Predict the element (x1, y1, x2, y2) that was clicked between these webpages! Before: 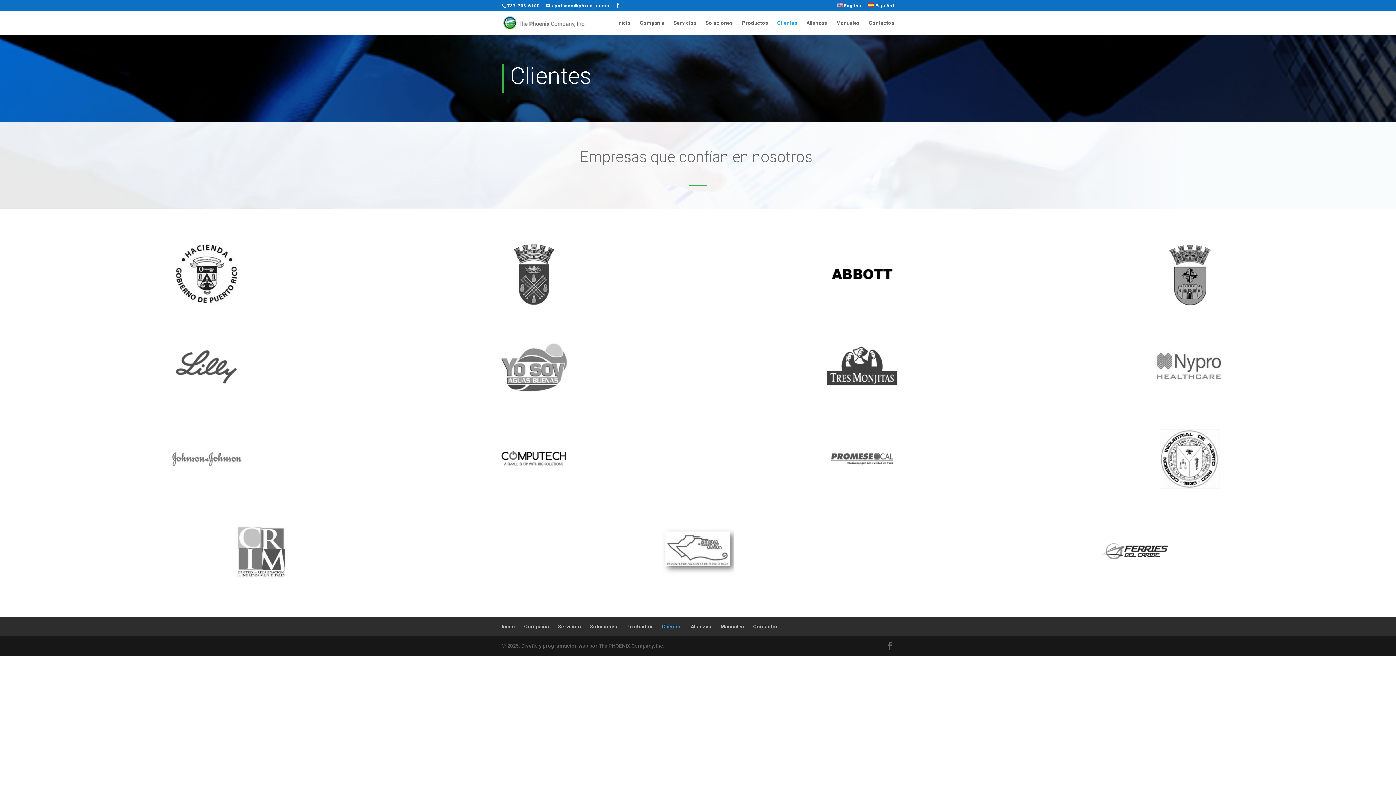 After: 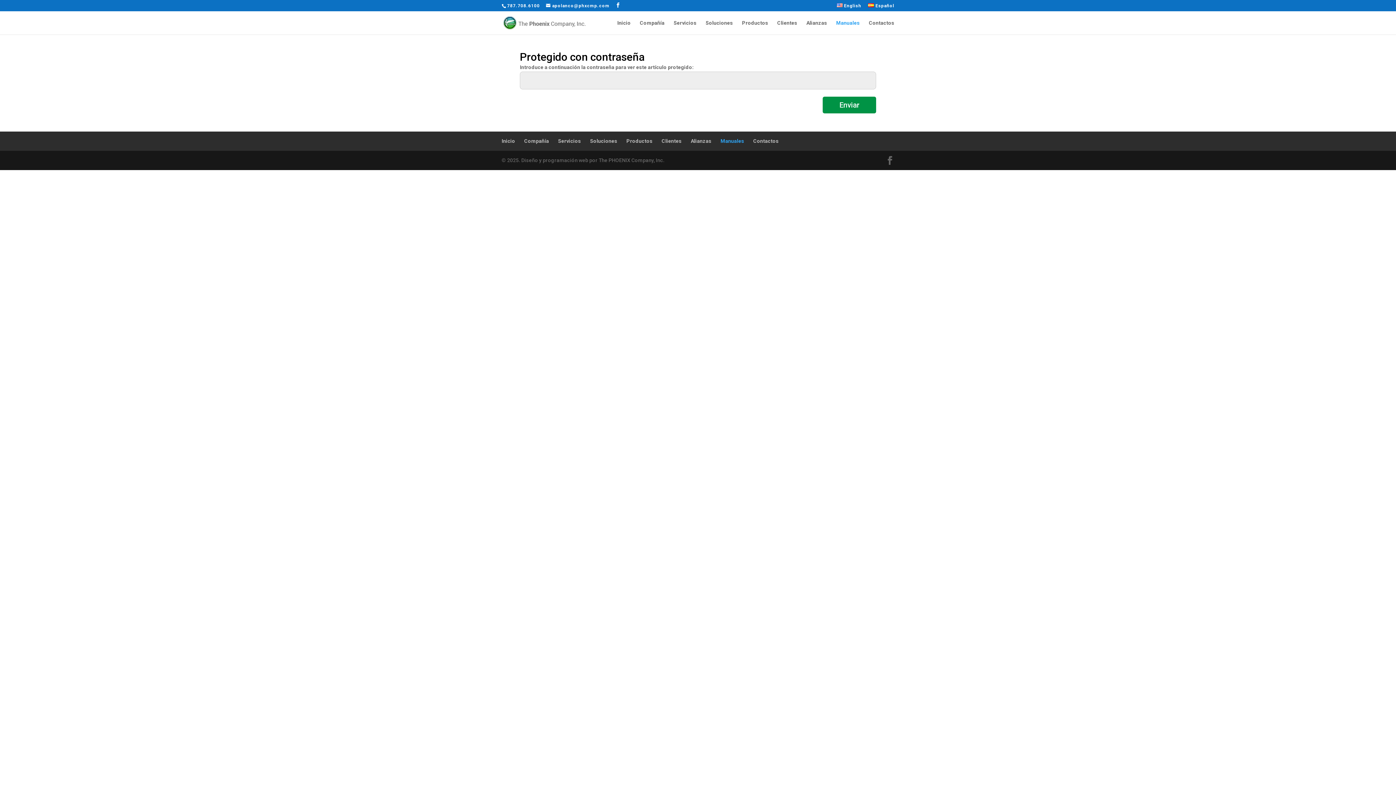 Action: bbox: (836, 20, 860, 34) label: Manuales